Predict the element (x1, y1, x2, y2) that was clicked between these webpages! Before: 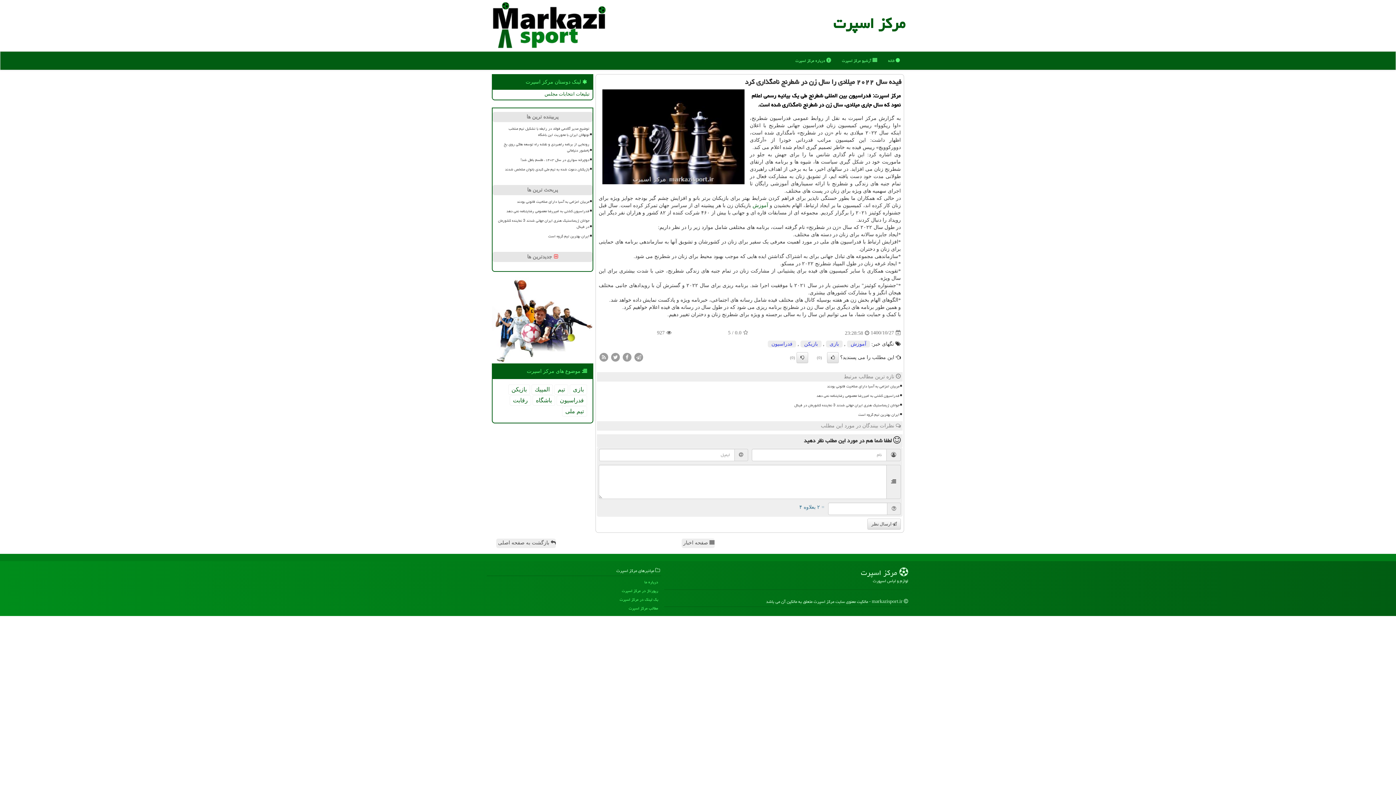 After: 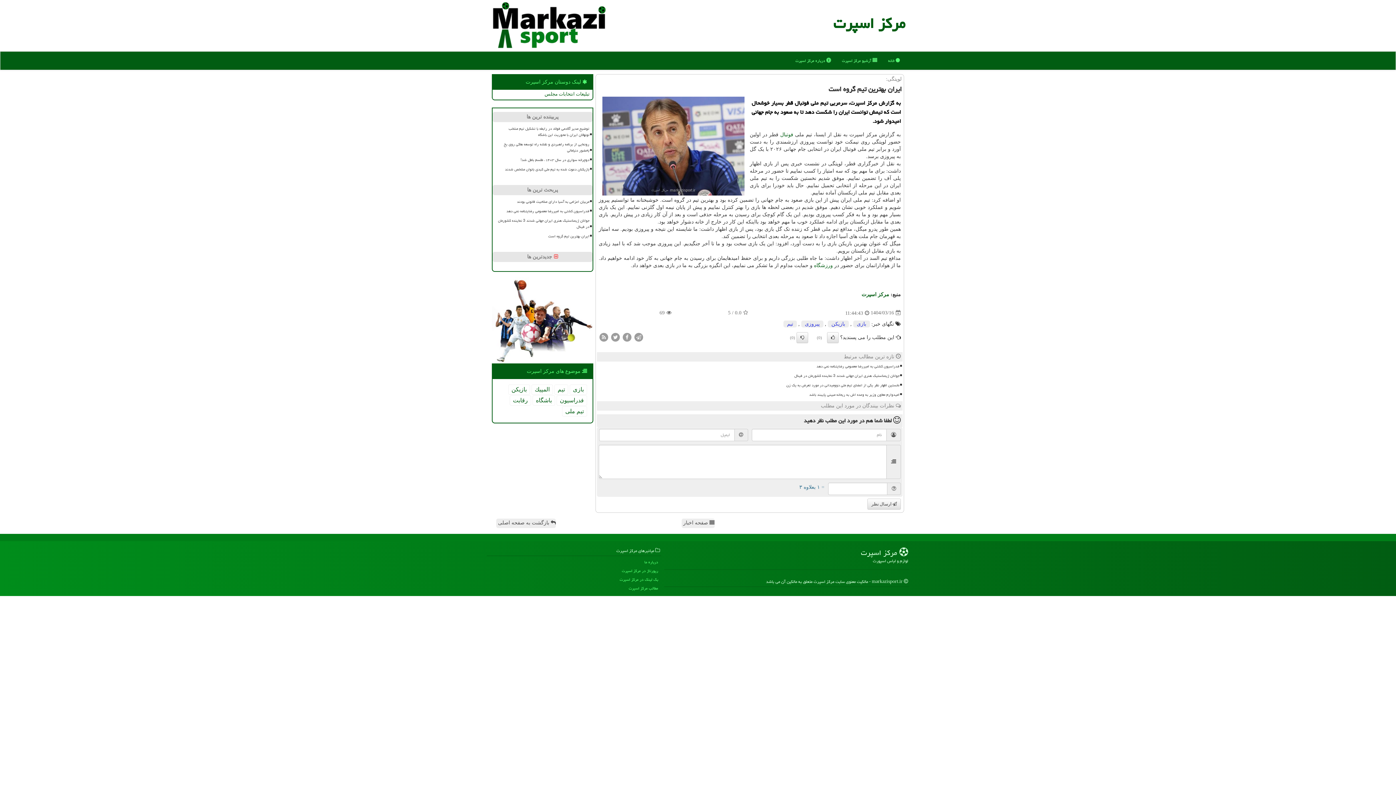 Action: label: ایران بهترین تیم گروه است bbox: (610, 410, 900, 419)